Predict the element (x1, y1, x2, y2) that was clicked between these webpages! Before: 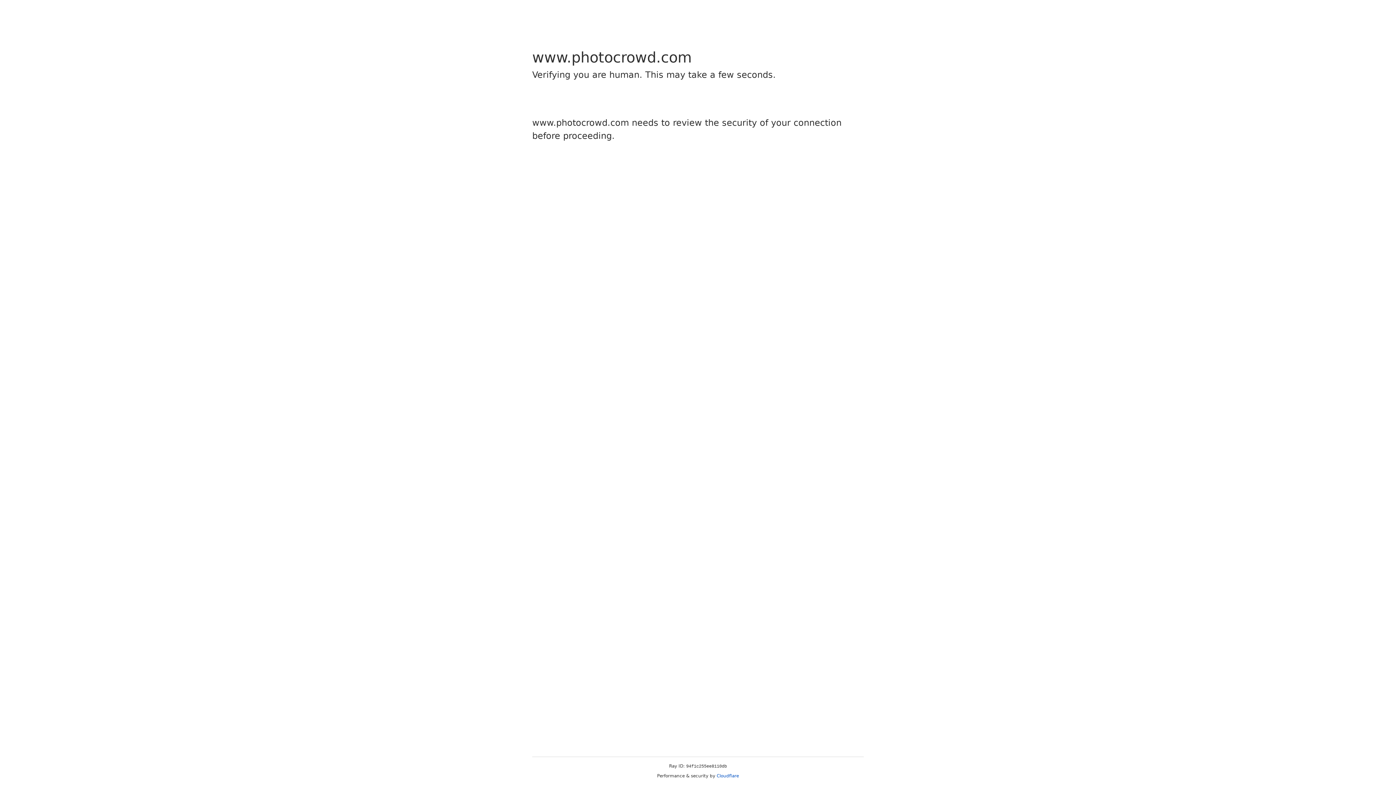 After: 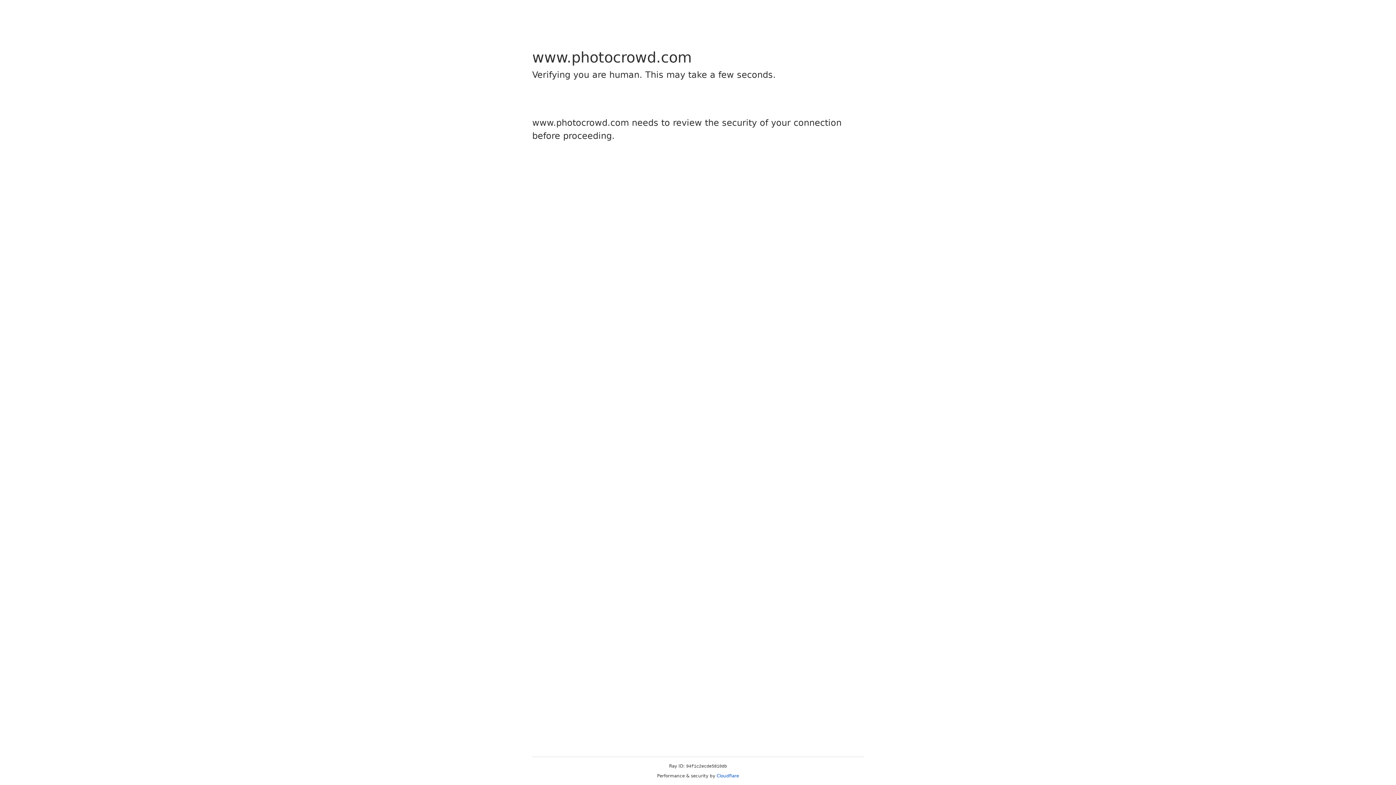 Action: label: Cloudflare bbox: (716, 773, 739, 778)